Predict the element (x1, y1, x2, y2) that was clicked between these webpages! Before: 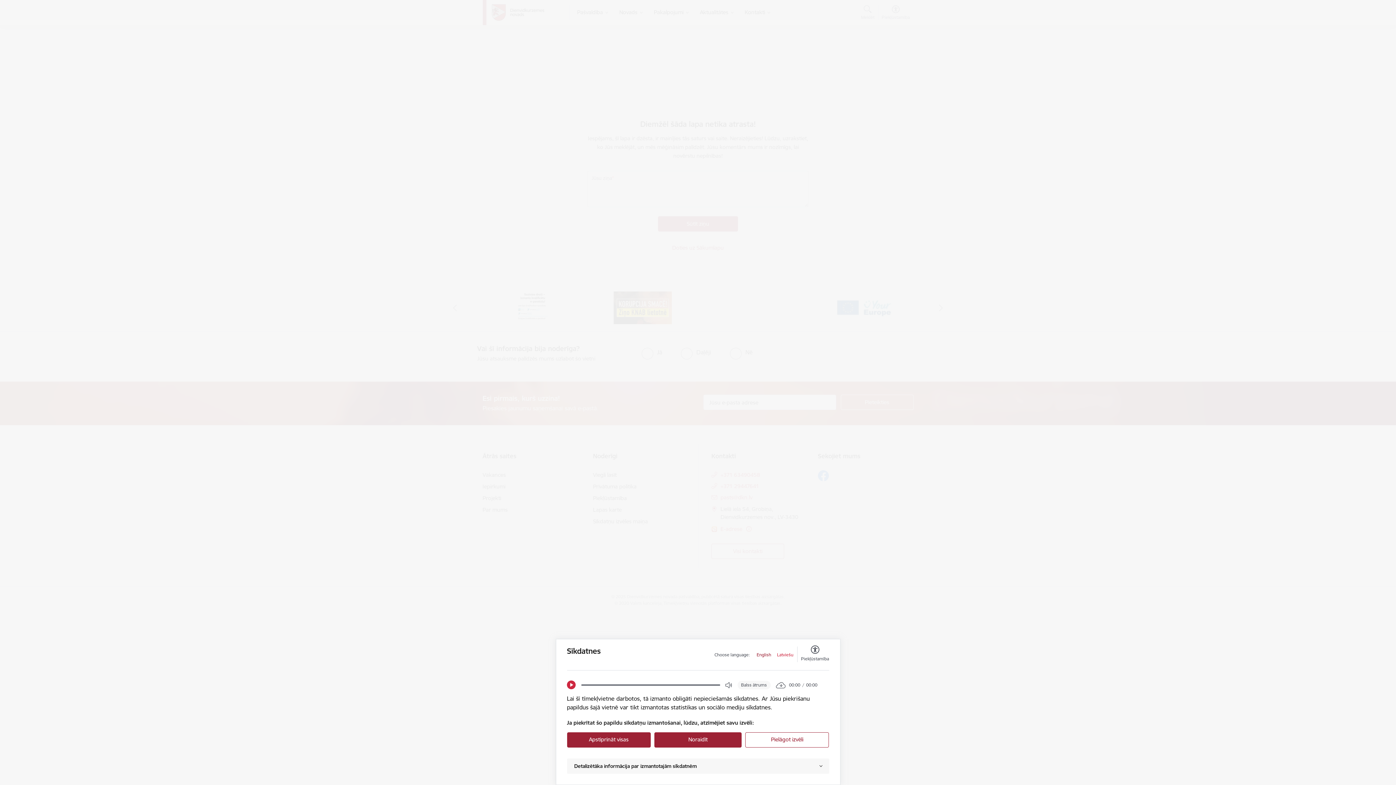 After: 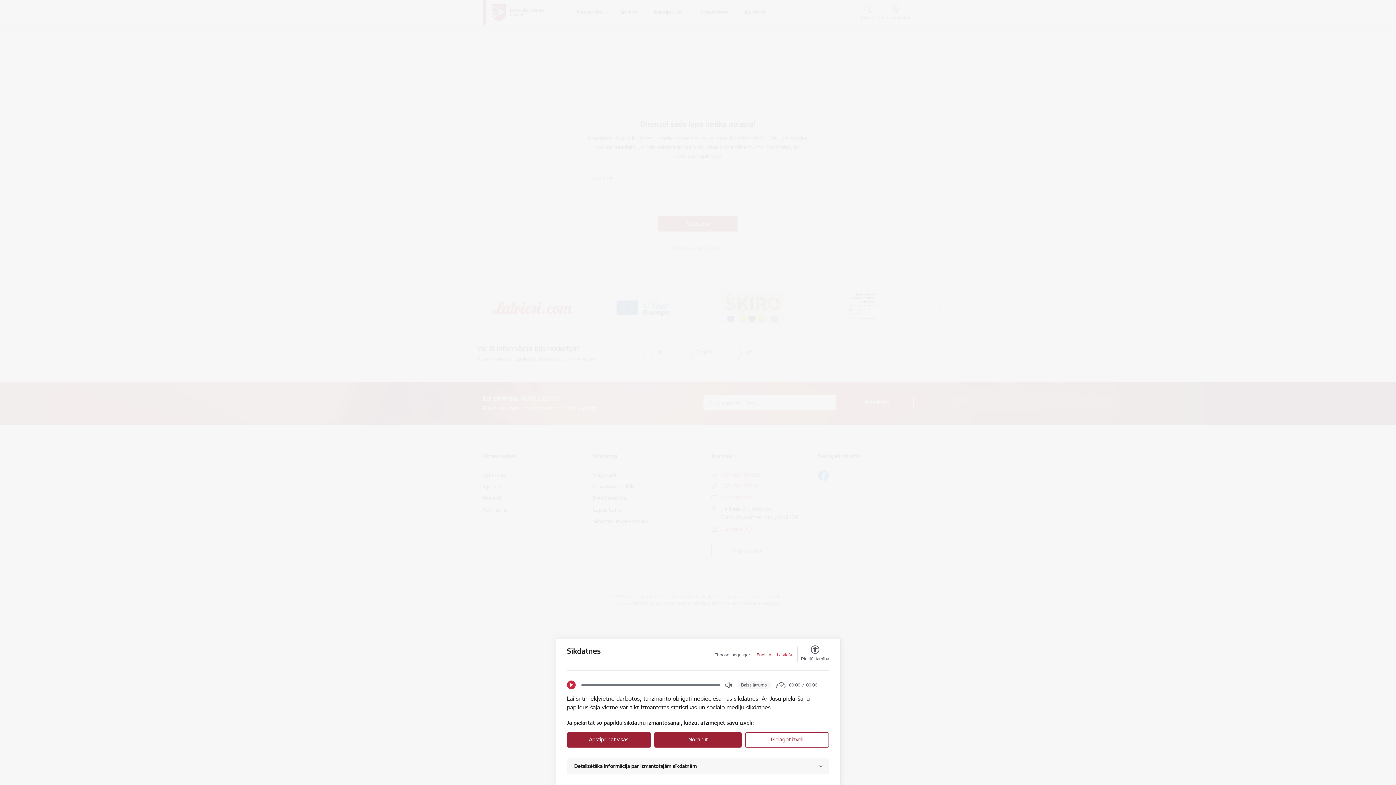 Action: label: Latviešu bbox: (777, 652, 793, 658)